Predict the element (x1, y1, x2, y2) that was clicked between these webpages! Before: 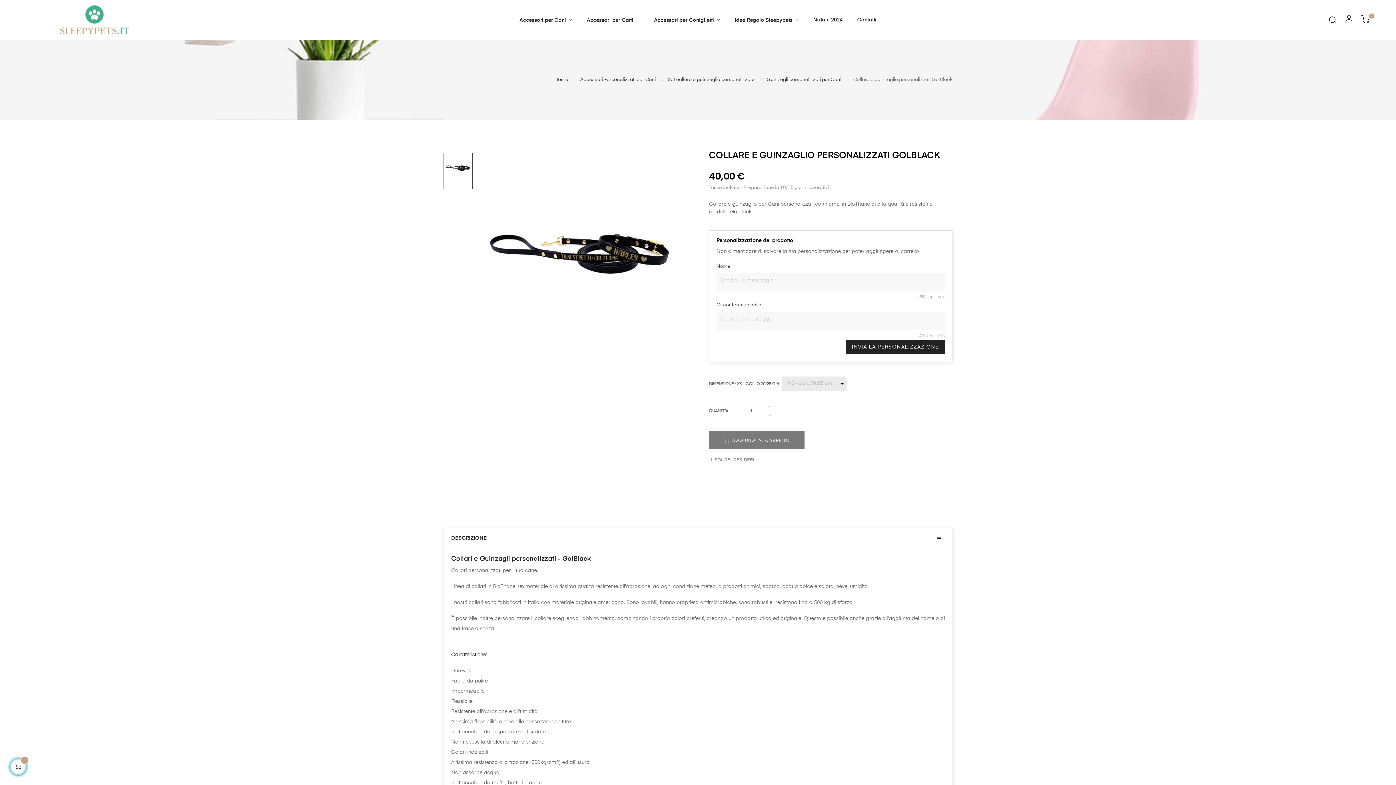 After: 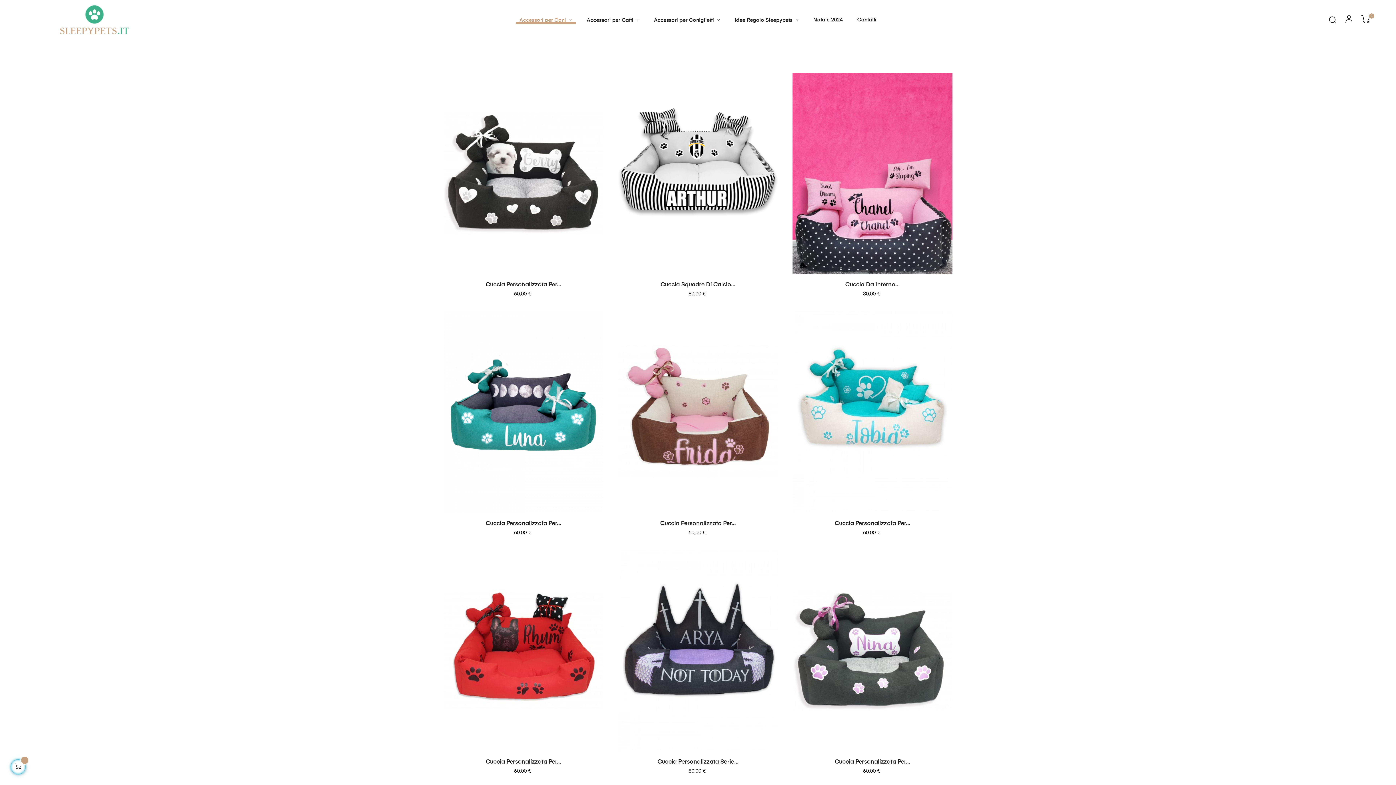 Action: bbox: (554, 76, 572, 83) label: Home